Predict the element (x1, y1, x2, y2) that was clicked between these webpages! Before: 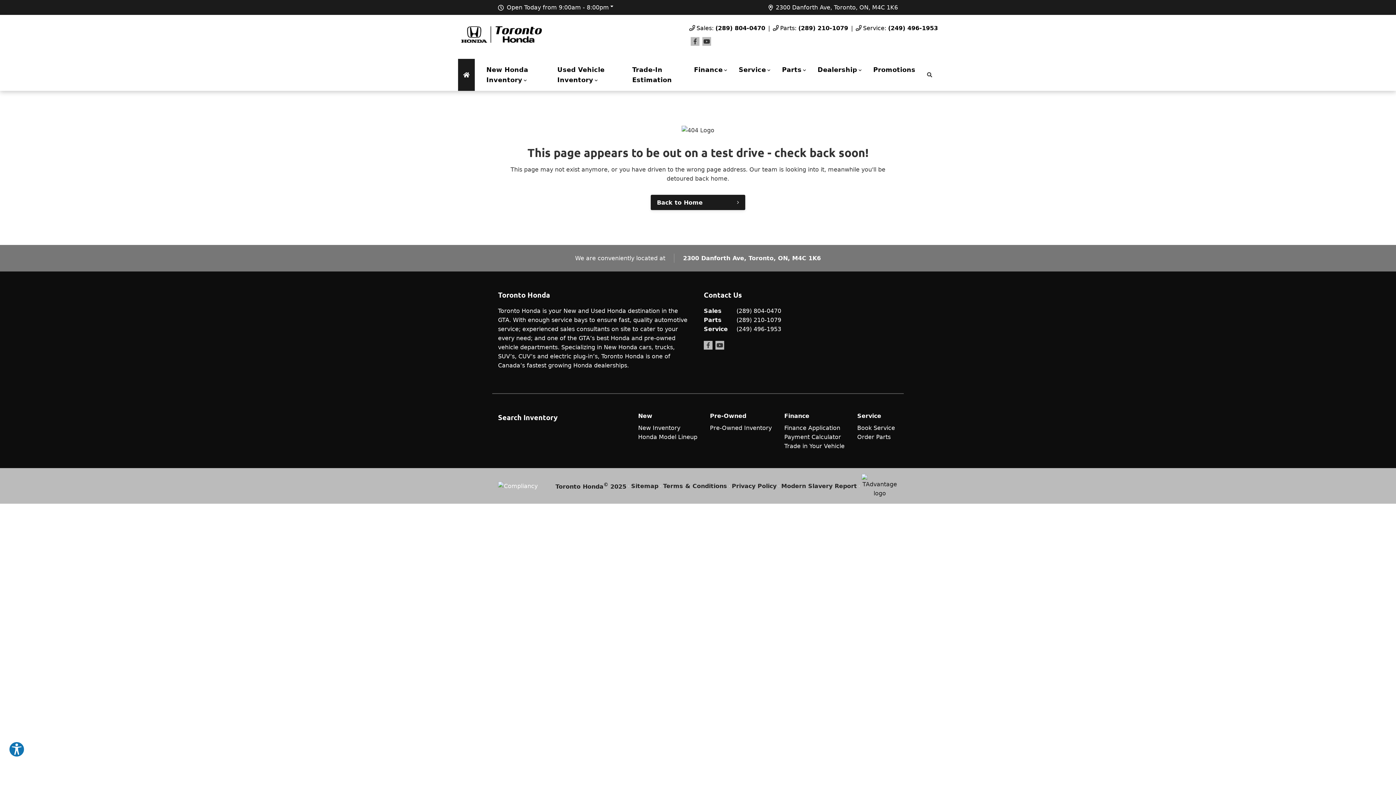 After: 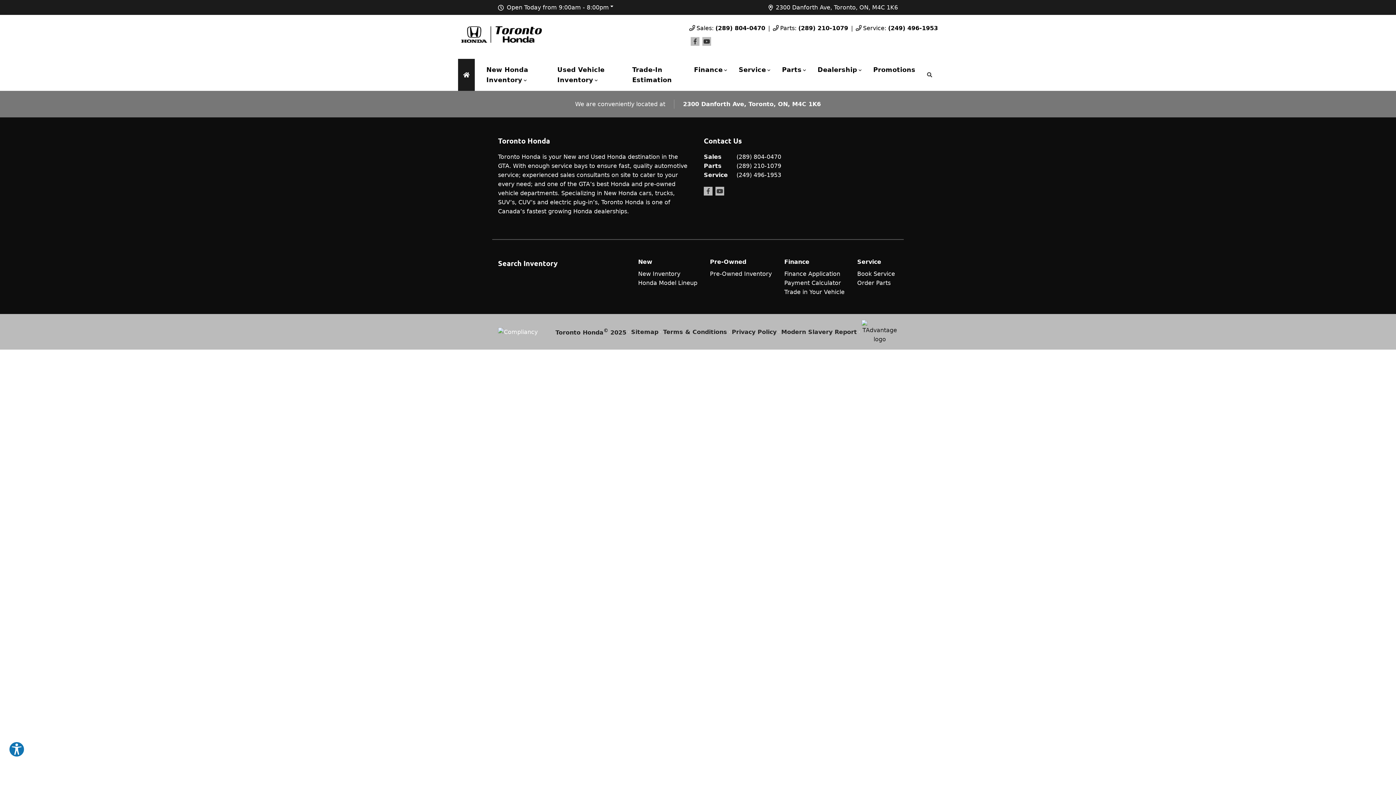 Action: bbox: (638, 433, 697, 440) label: Honda Model Lineup